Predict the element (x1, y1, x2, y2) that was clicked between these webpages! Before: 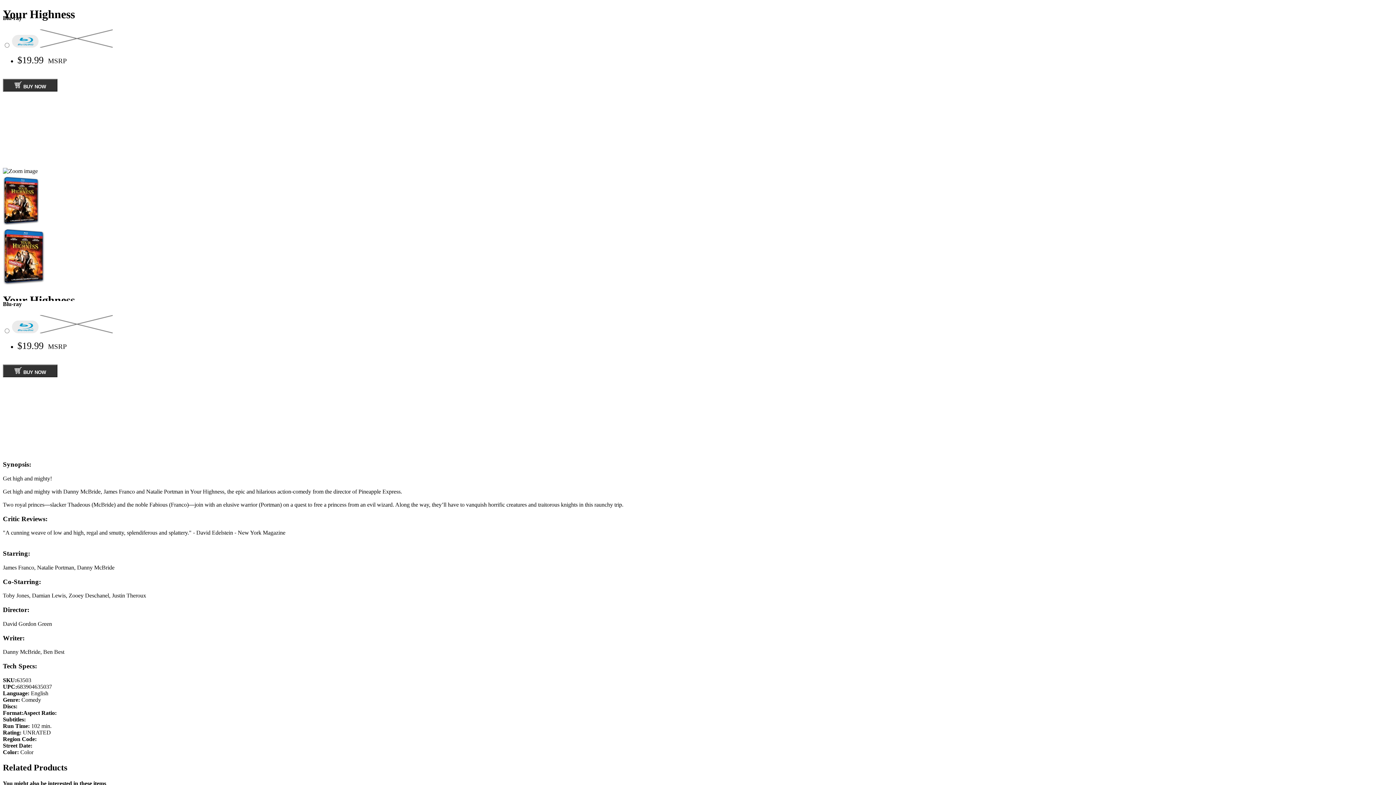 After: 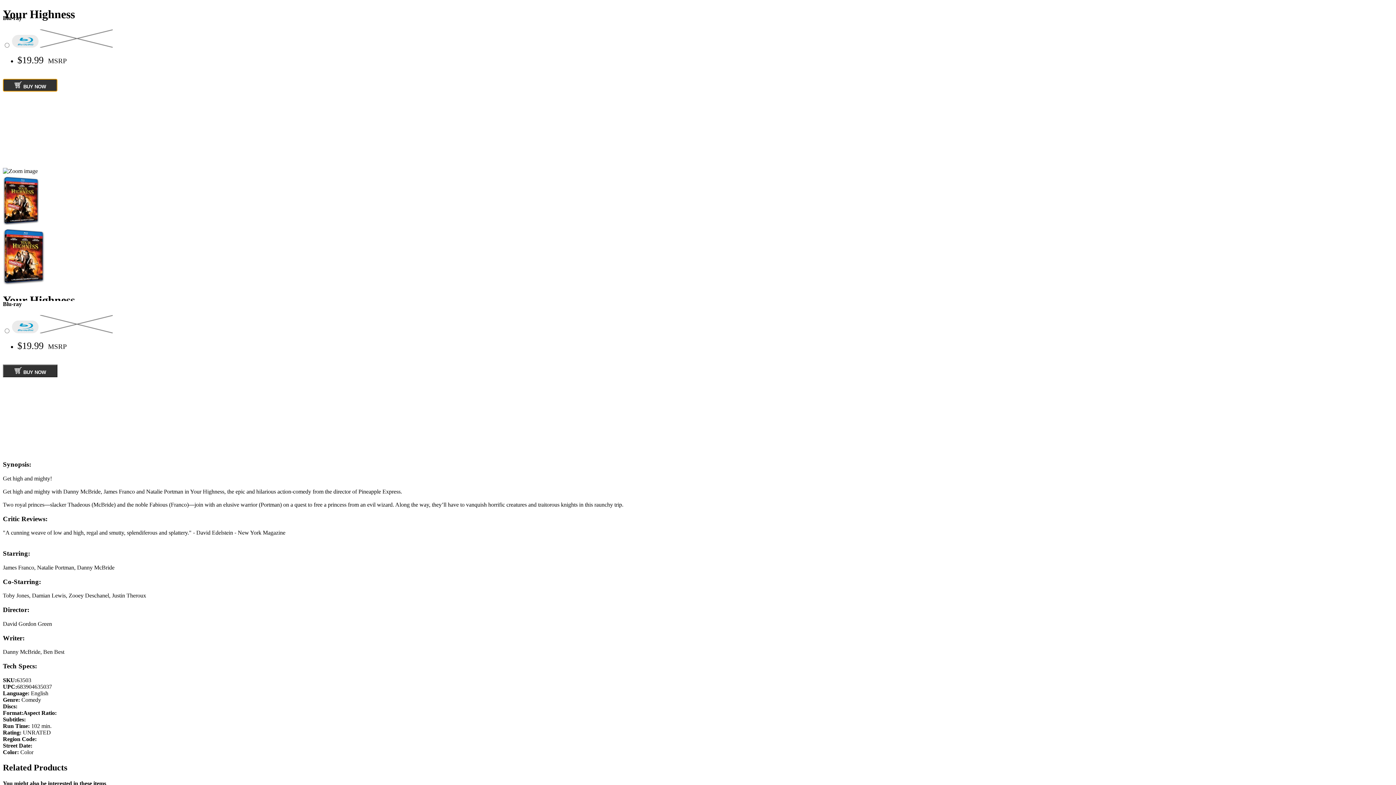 Action: label:  BUY NOW bbox: (2, 78, 57, 91)